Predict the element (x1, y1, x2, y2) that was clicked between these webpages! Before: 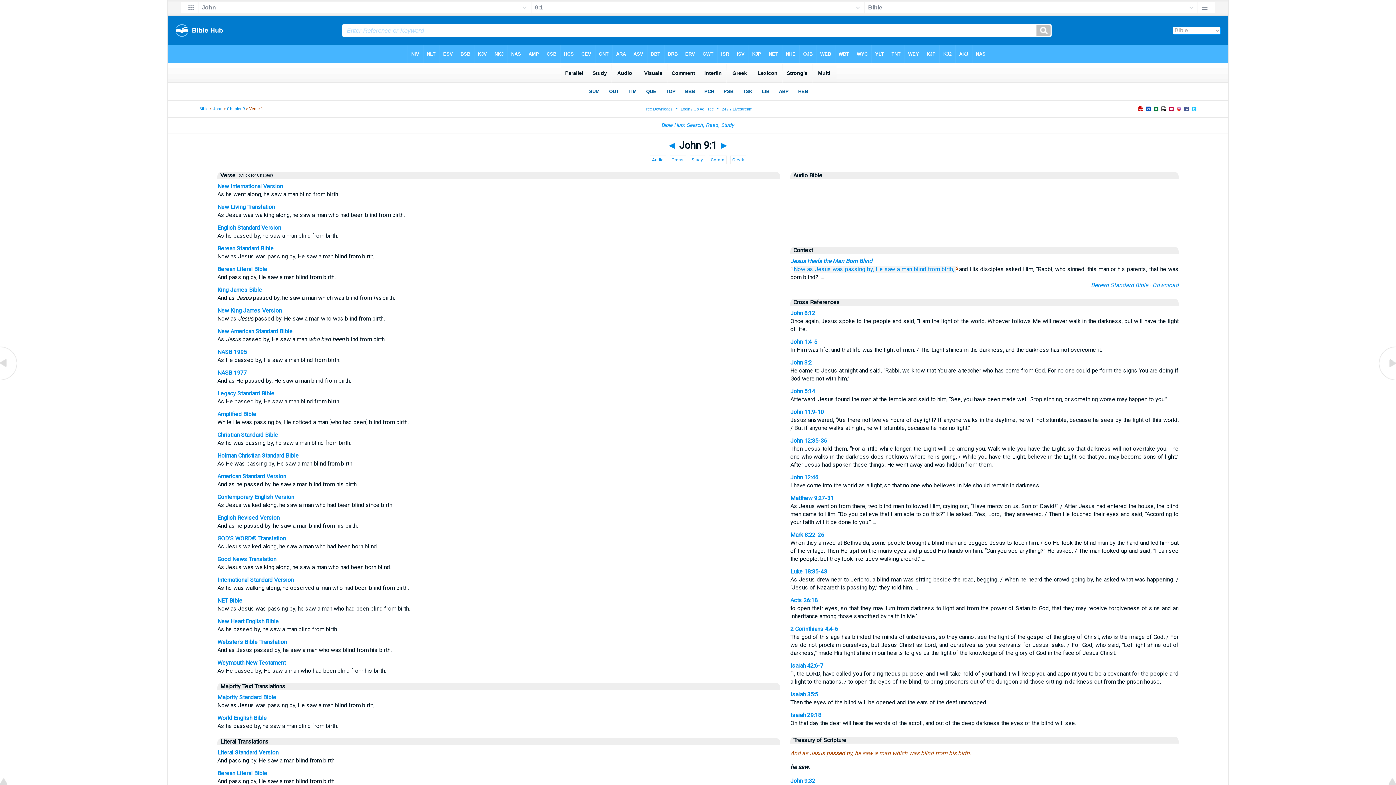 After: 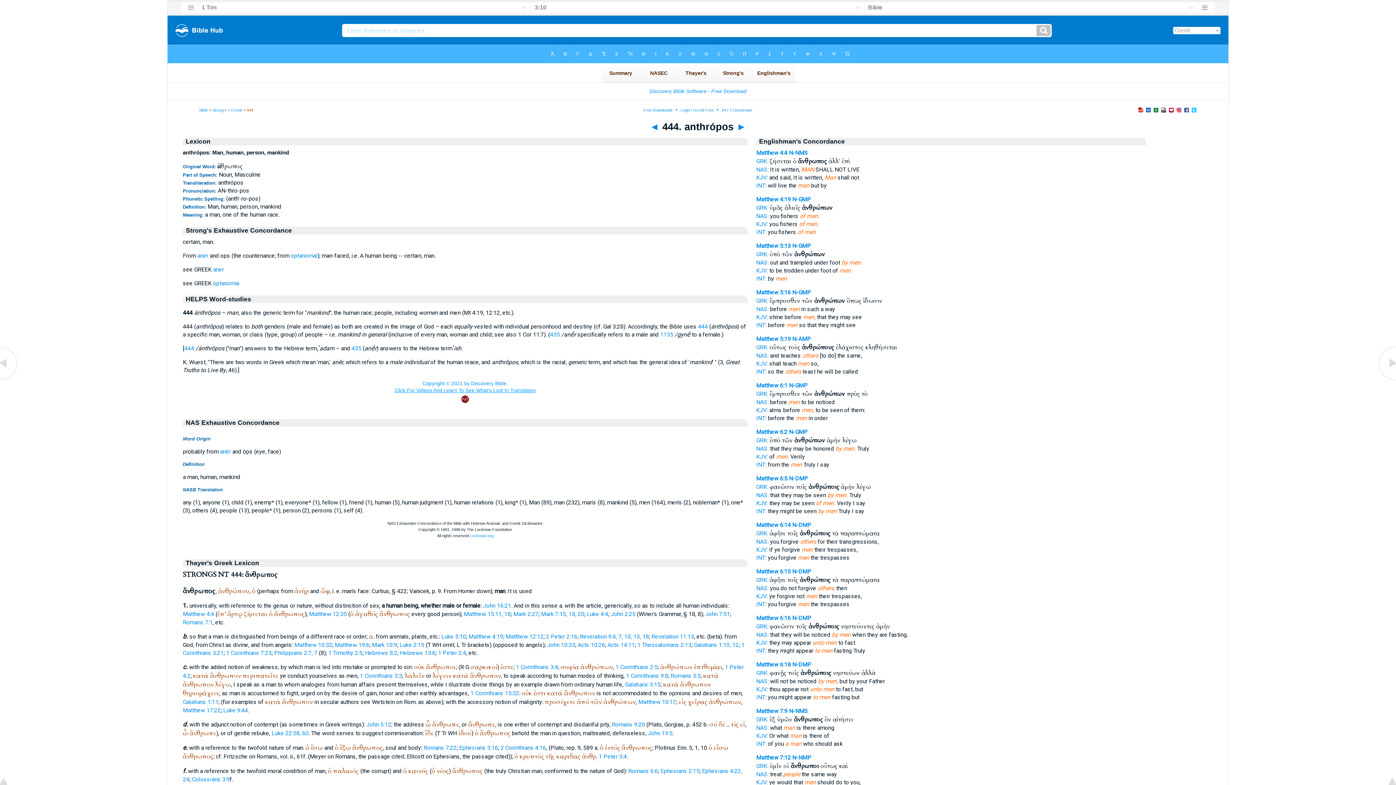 Action: label: a man bbox: (897, 265, 912, 272)